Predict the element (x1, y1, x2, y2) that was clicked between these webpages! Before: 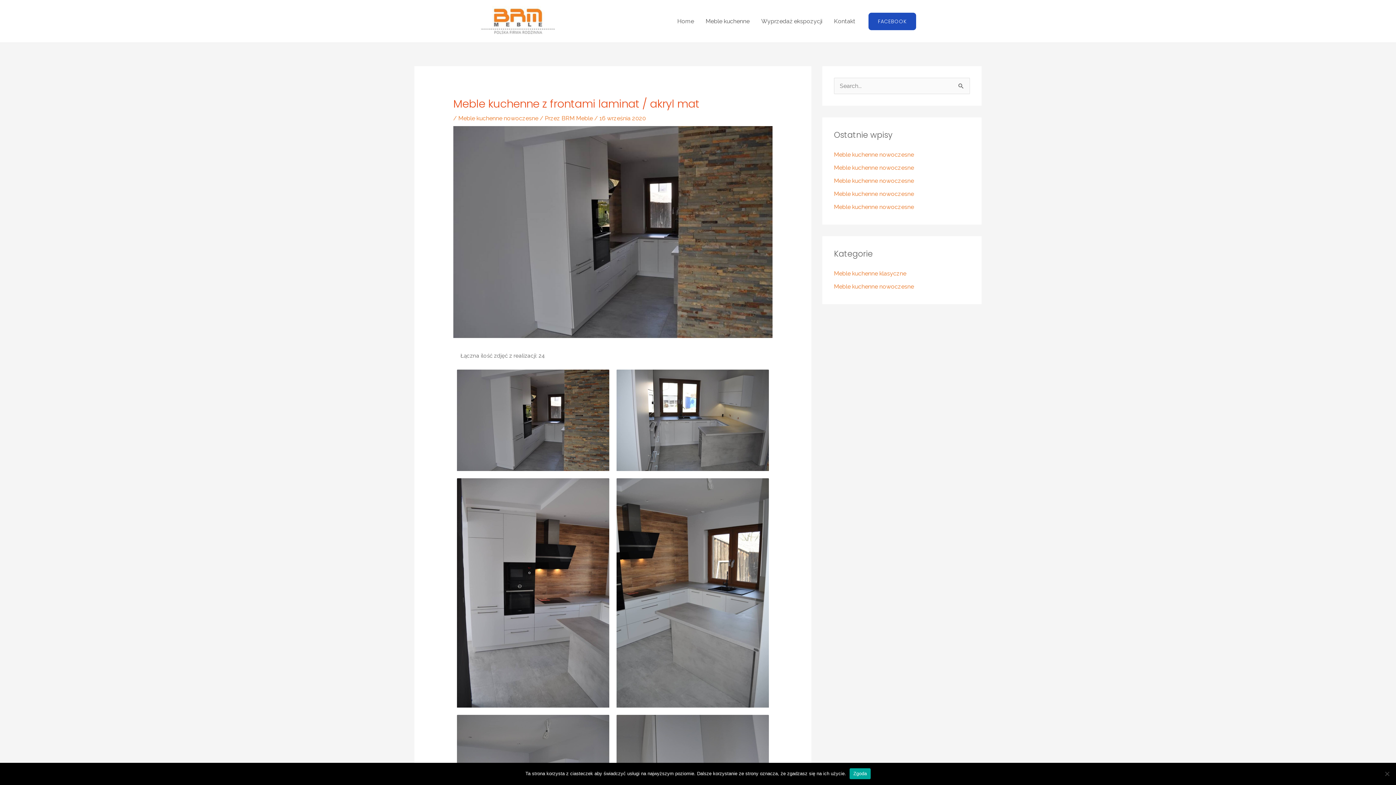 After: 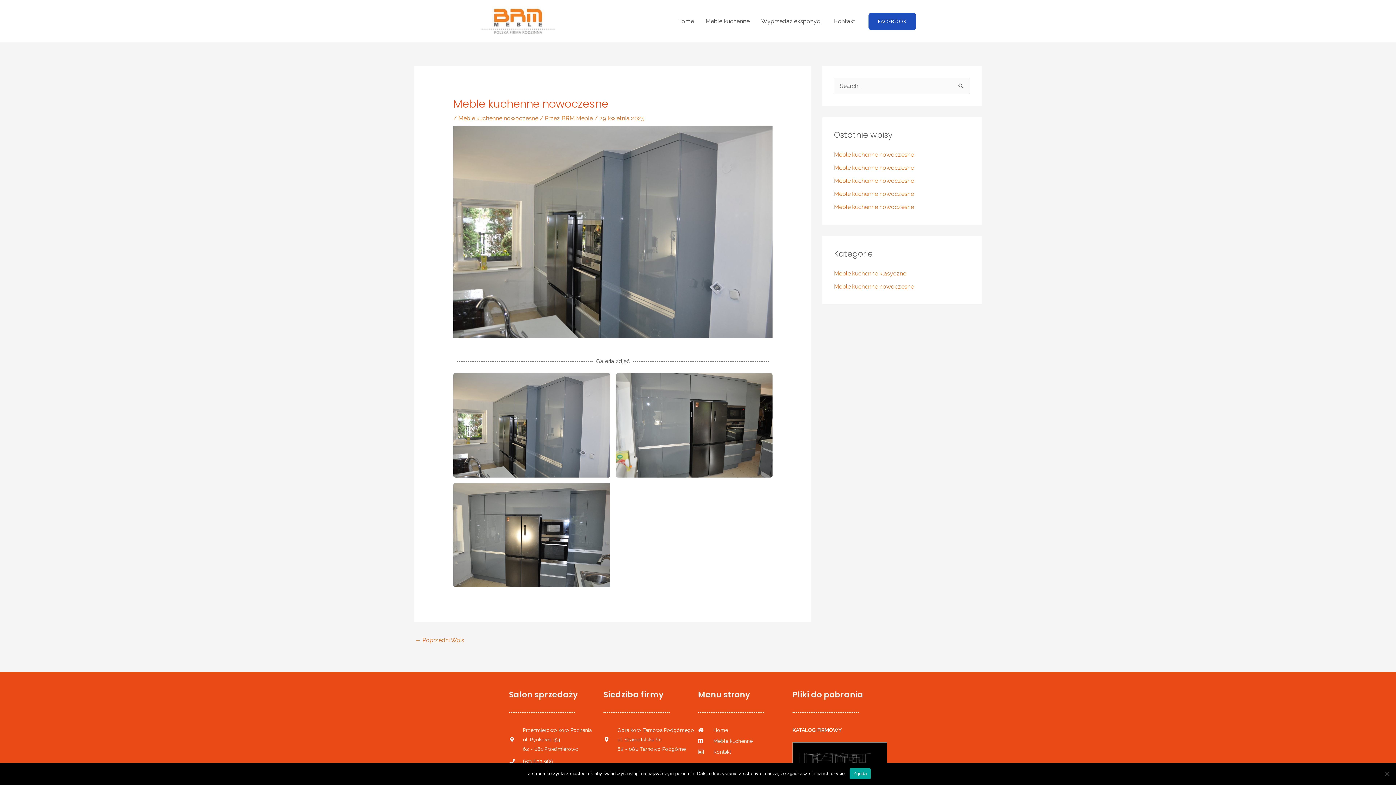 Action: bbox: (834, 151, 914, 158) label: Meble kuchenne nowoczesne